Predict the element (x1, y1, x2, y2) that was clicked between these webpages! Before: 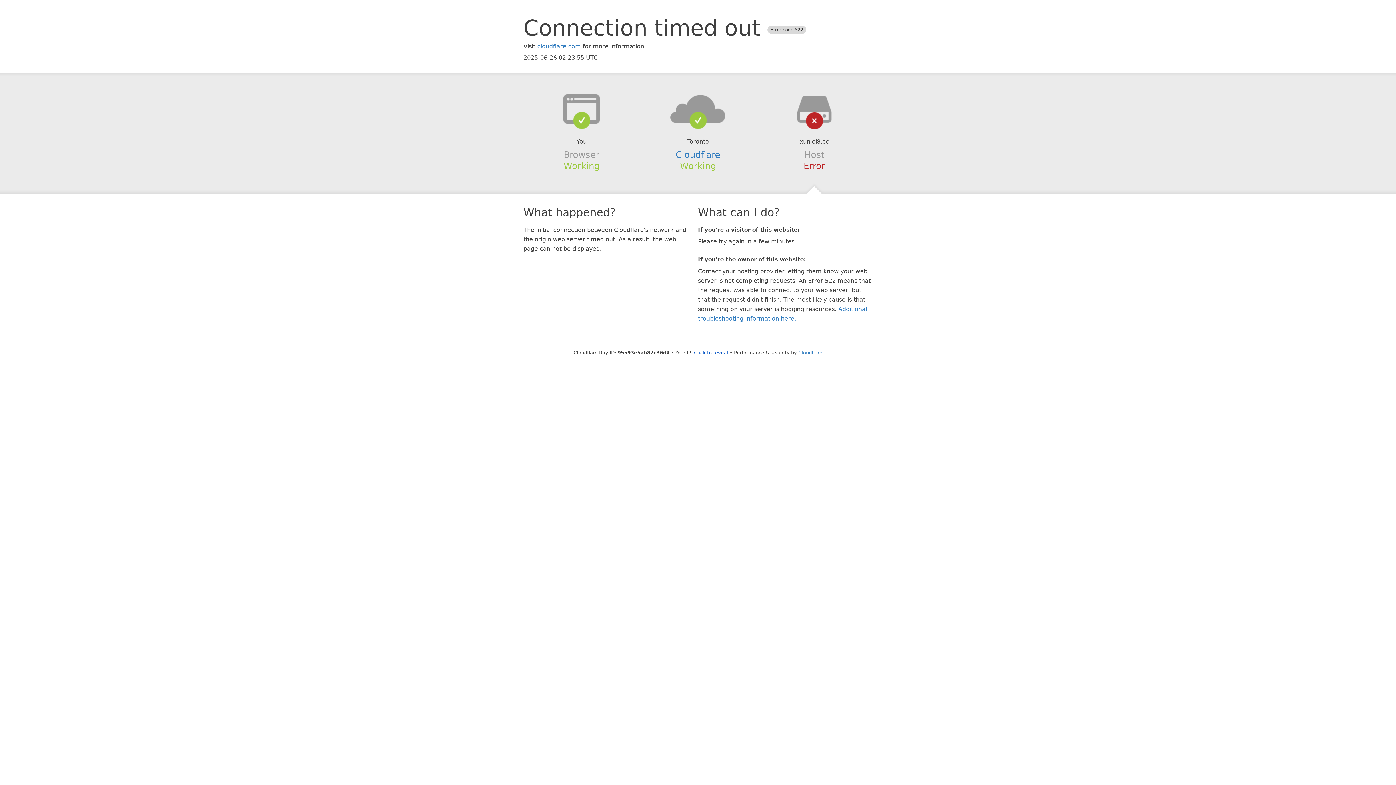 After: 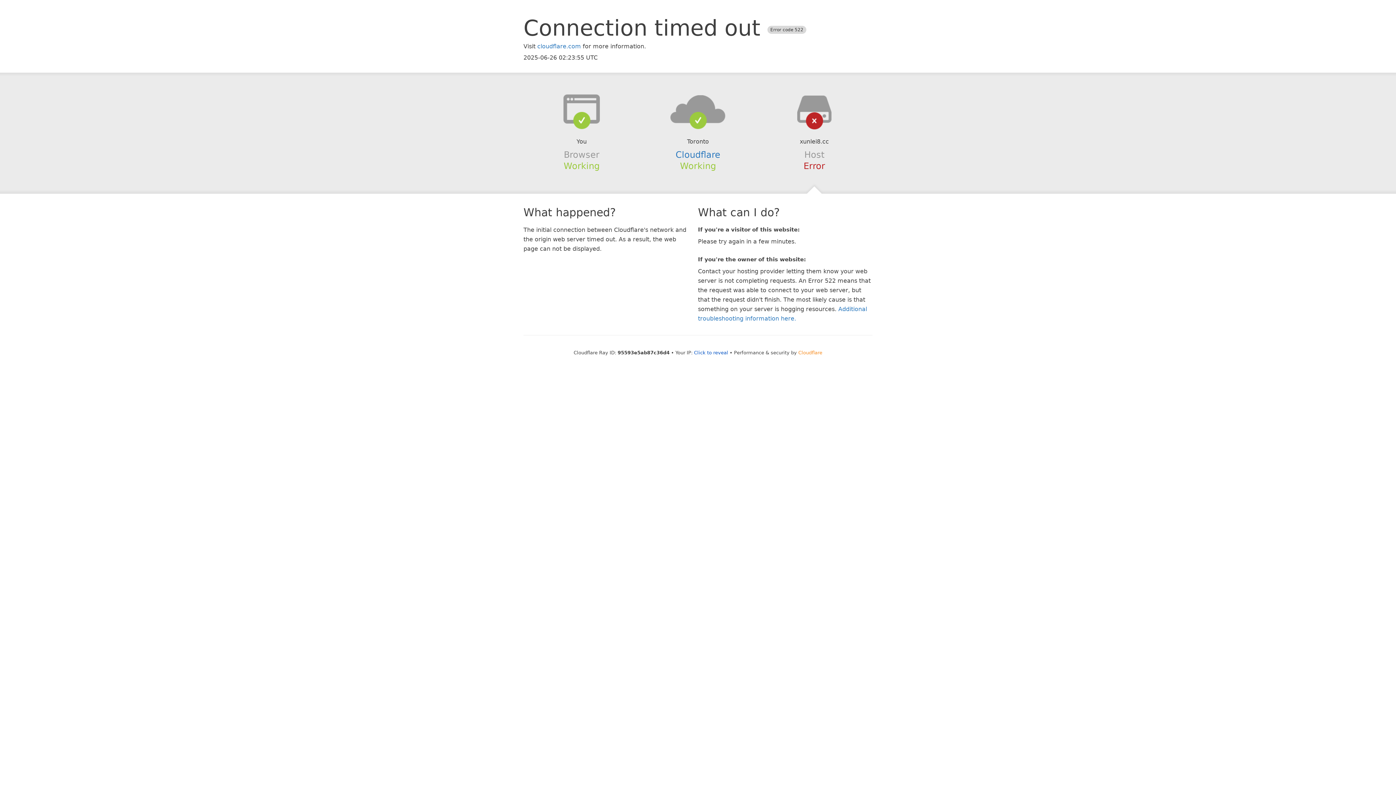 Action: bbox: (798, 350, 822, 355) label: Cloudflare